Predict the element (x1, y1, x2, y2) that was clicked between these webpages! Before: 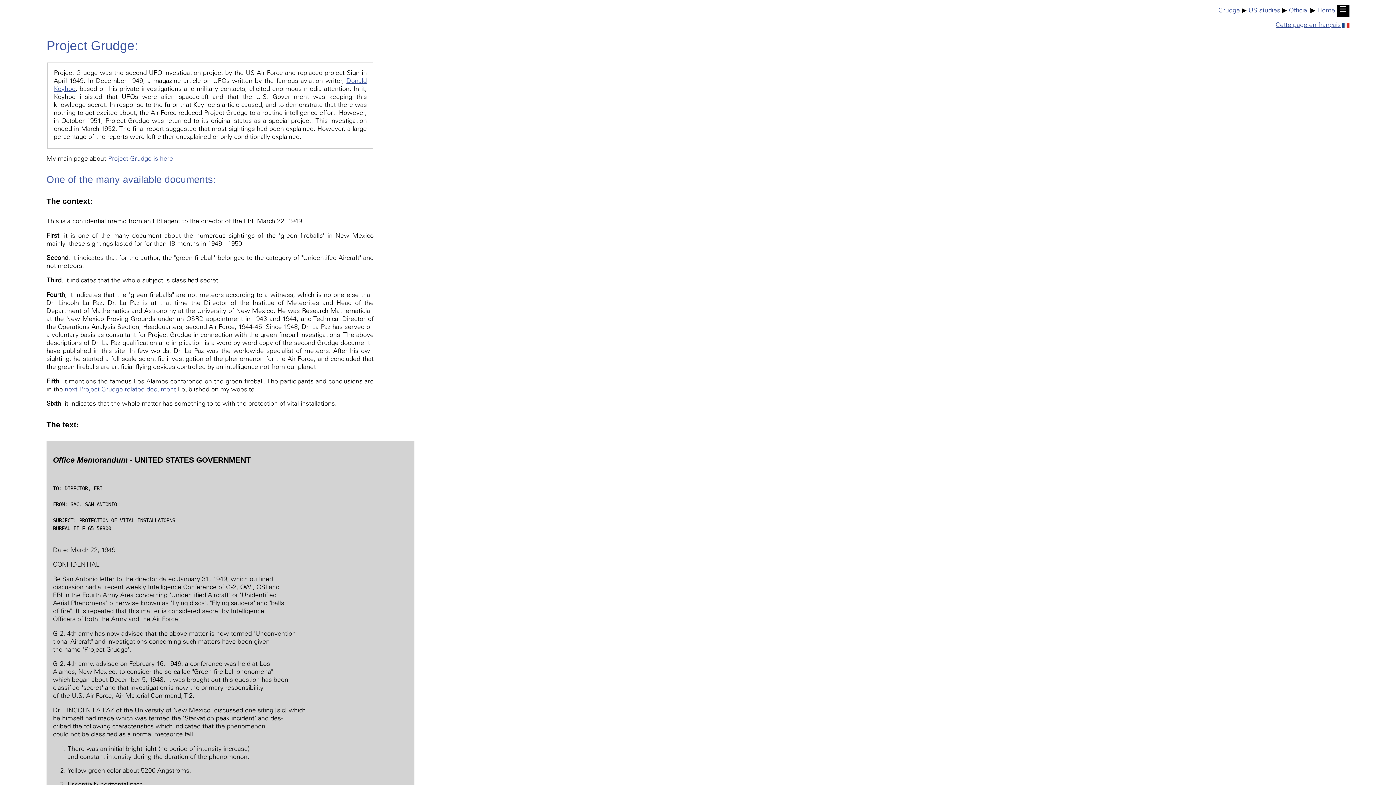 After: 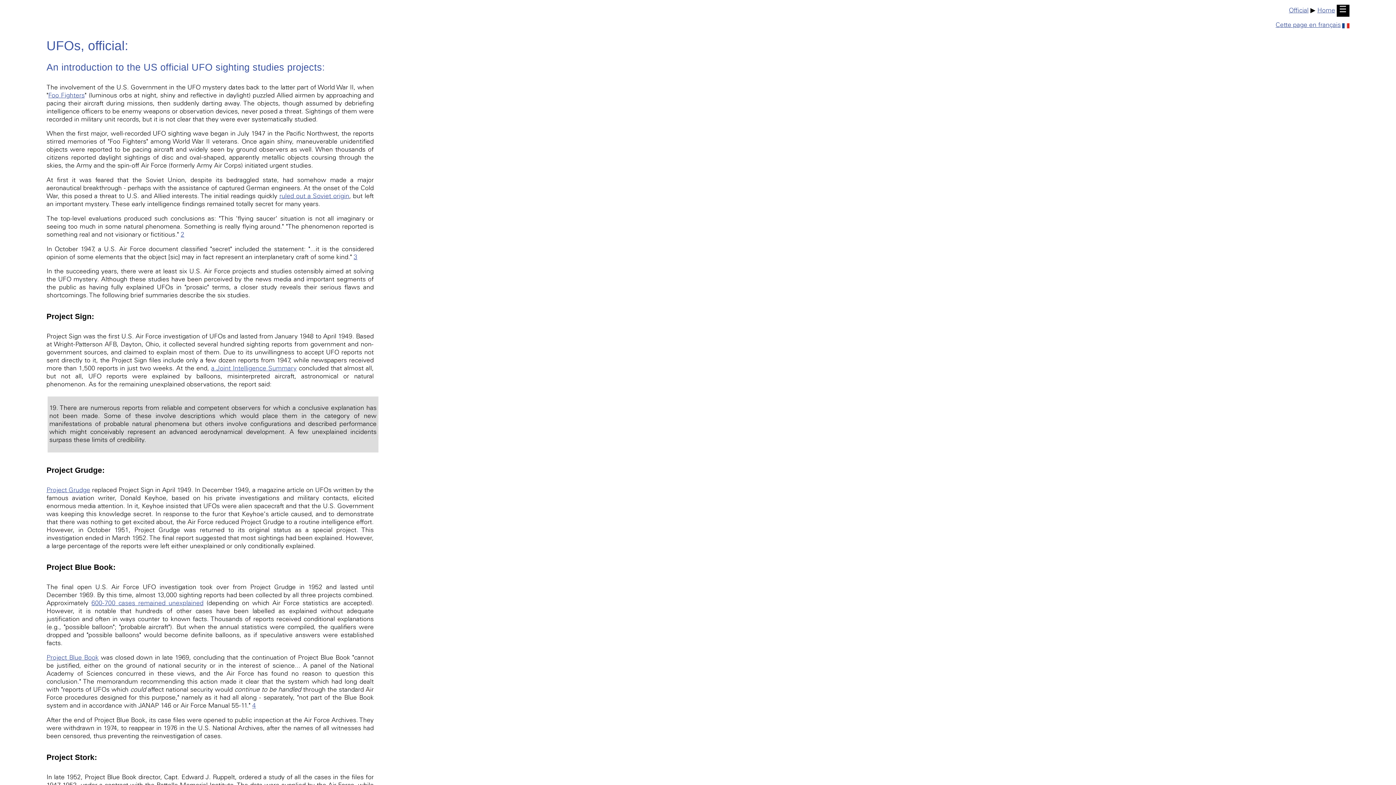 Action: label: US studies bbox: (1248, 7, 1280, 14)